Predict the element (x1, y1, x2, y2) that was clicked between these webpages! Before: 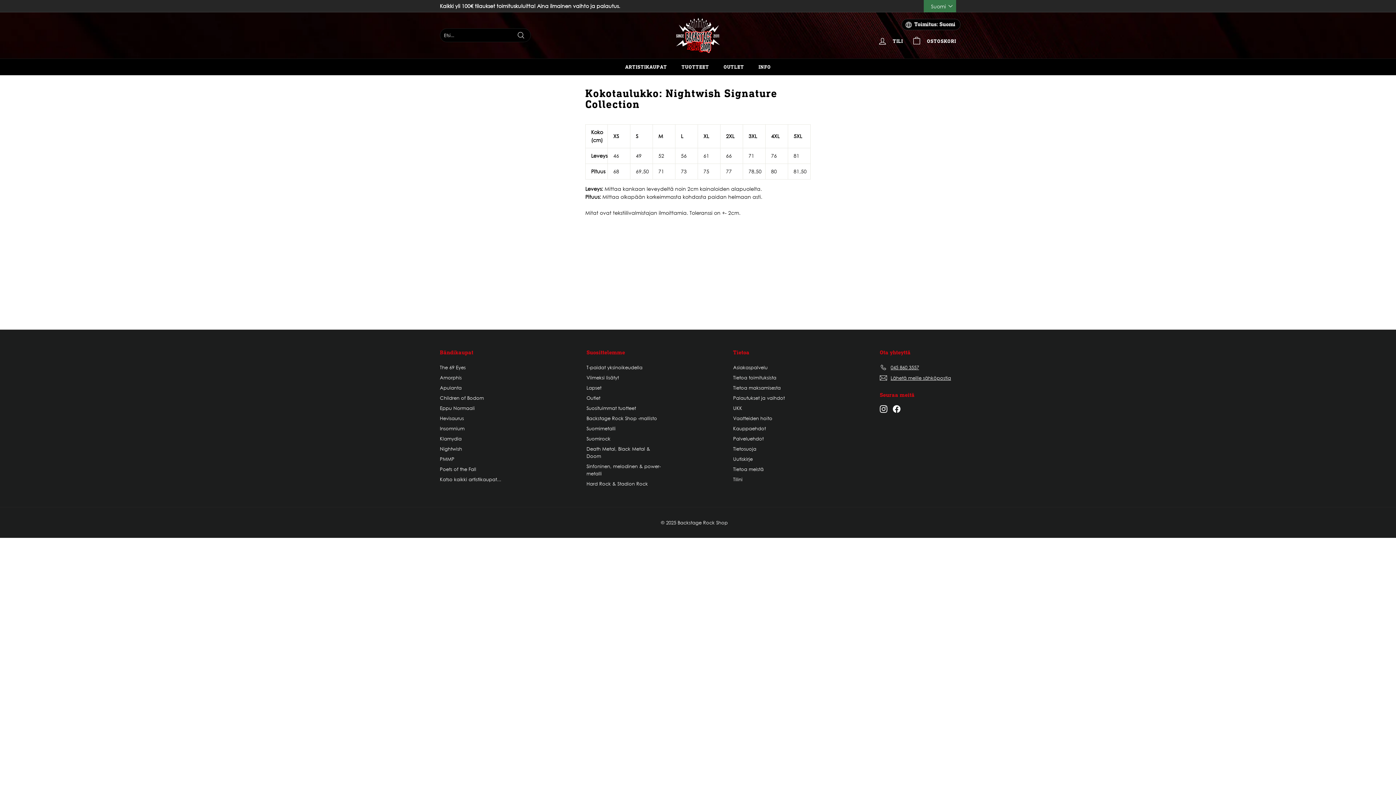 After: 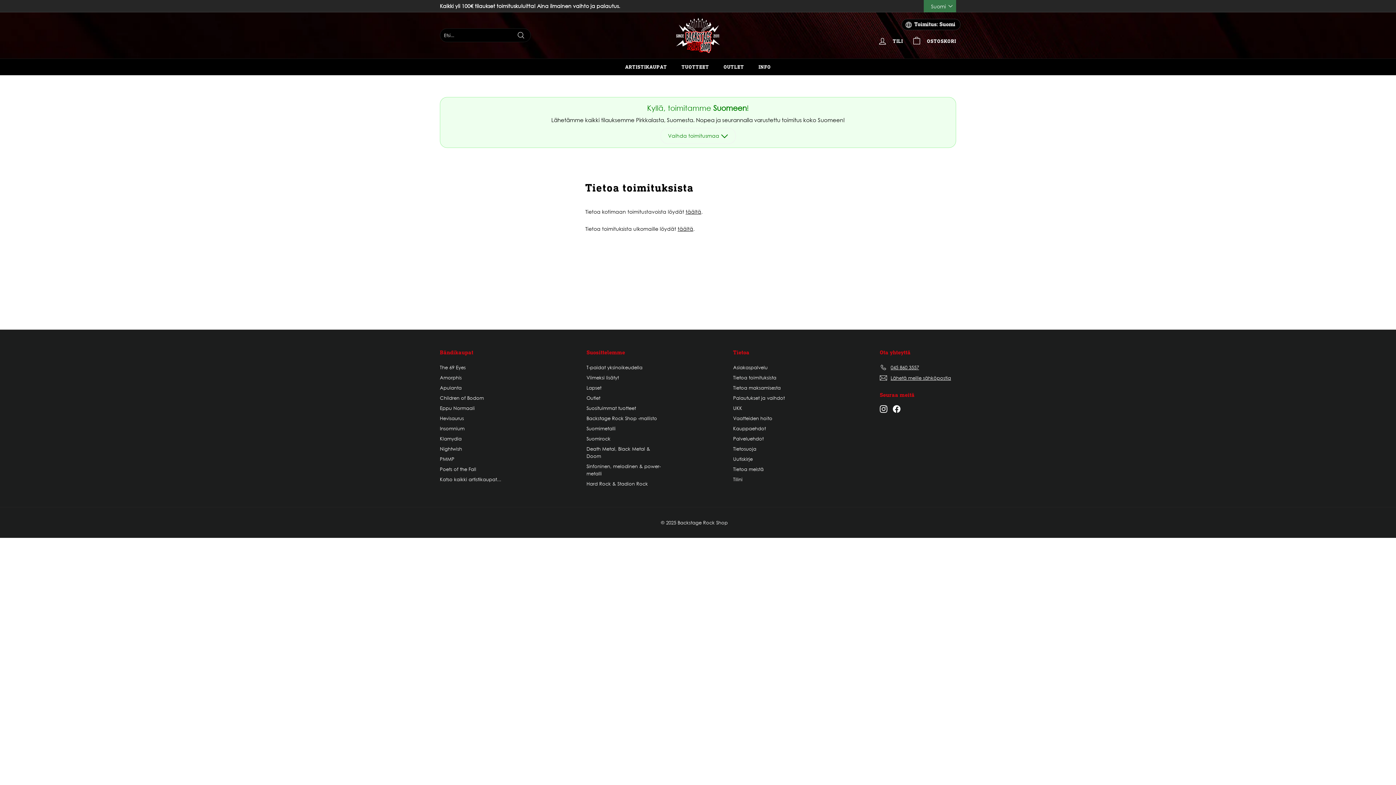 Action: label: Tietoa toimituksista bbox: (733, 372, 776, 382)